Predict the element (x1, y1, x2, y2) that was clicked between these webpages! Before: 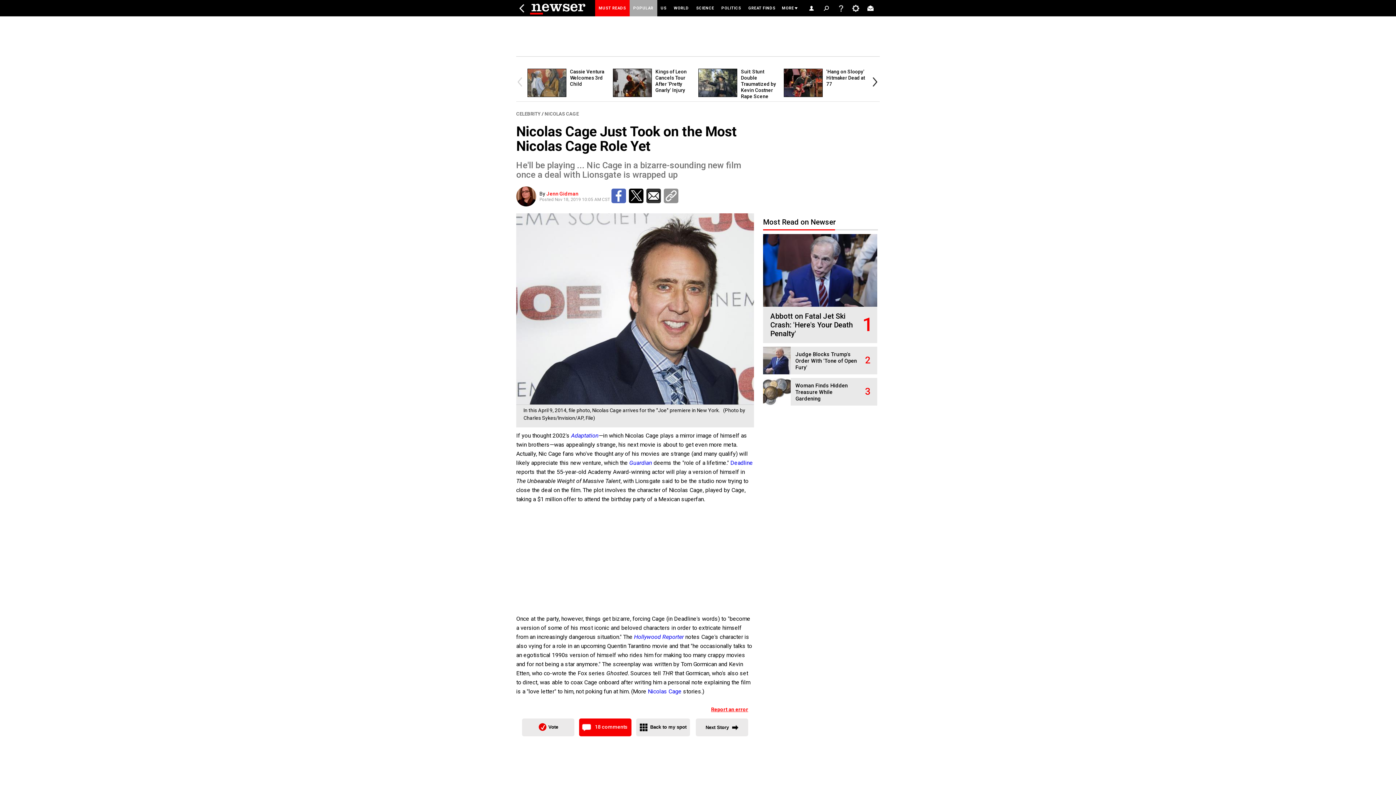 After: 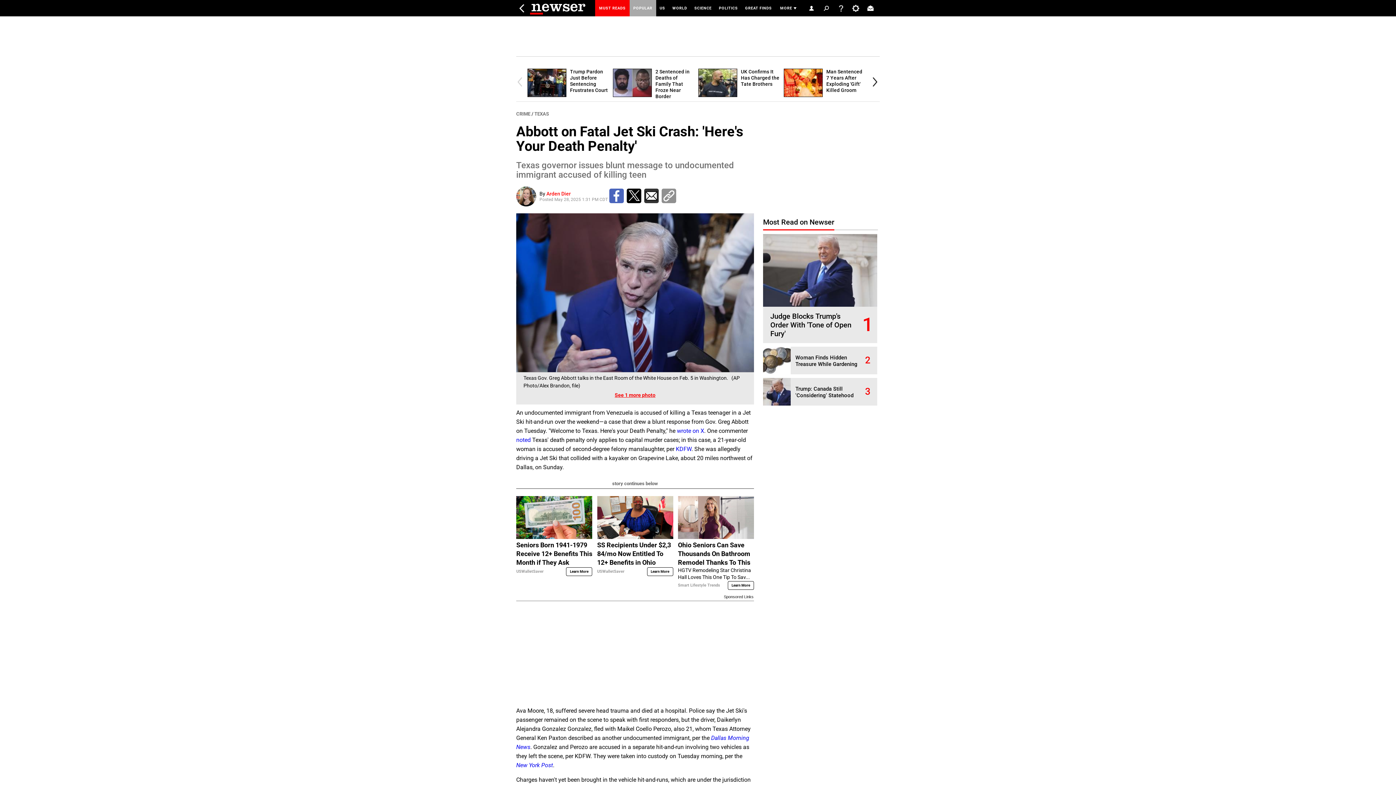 Action: label: Abbott on Fatal Jet Ski Crash: 'Here's Your Death Penalty' bbox: (770, 312, 853, 338)